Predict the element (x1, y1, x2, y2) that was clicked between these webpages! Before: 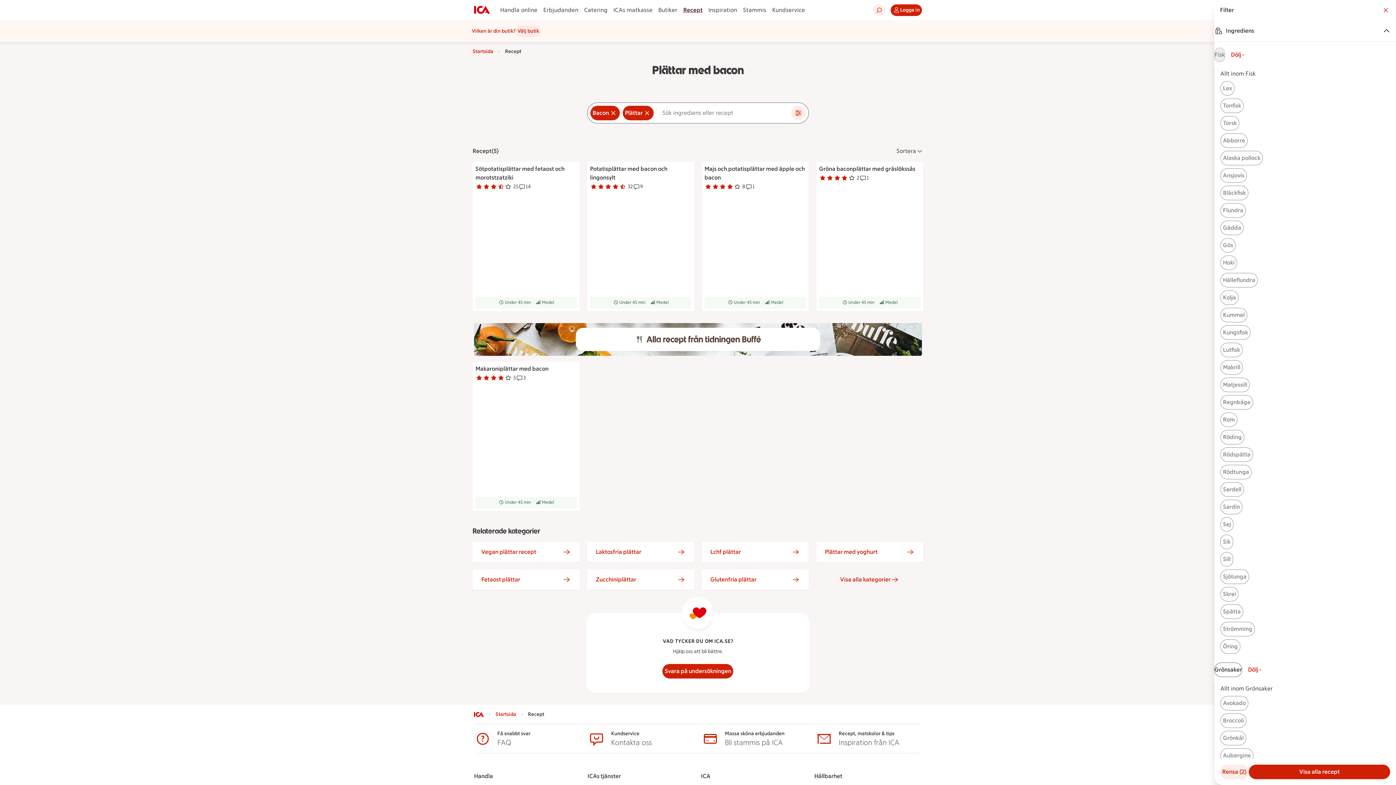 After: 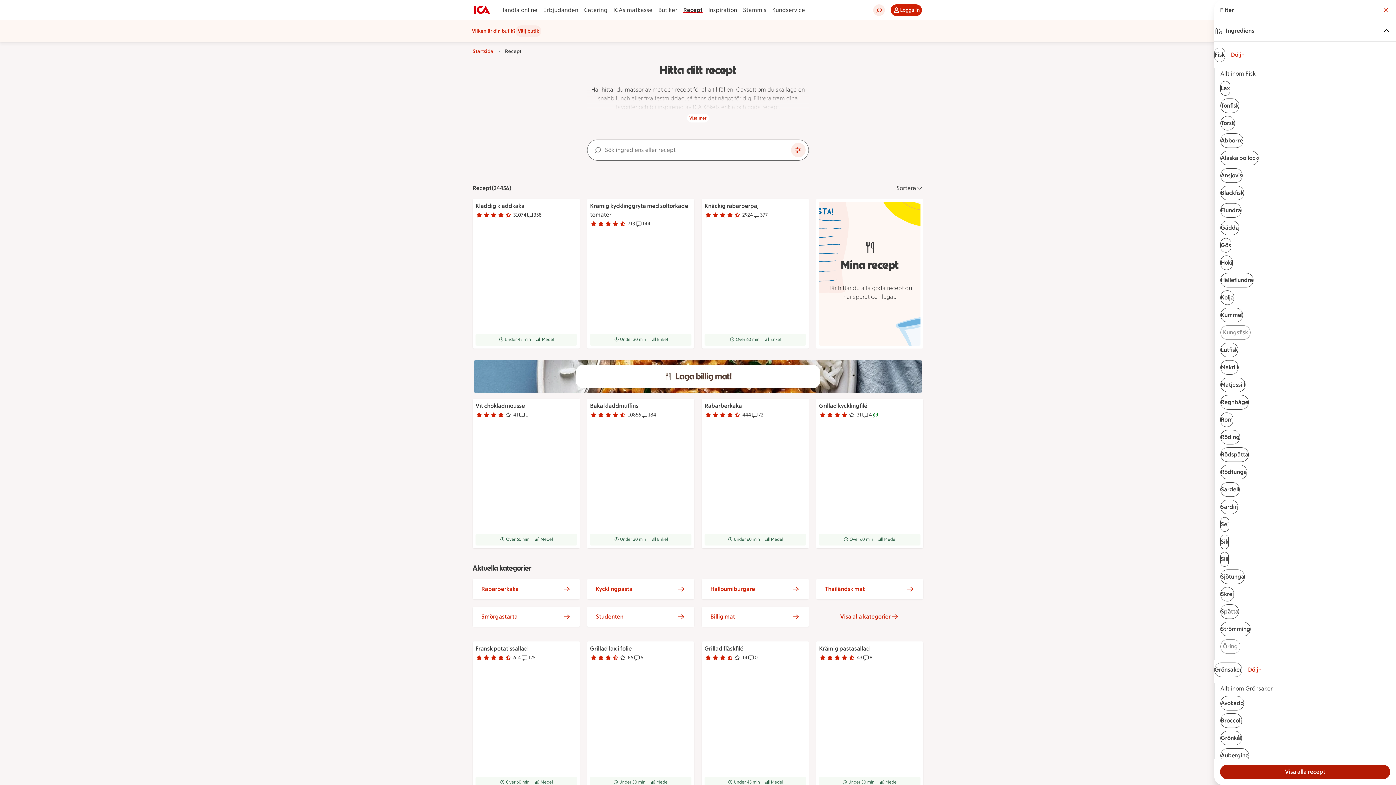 Action: bbox: (1220, 765, 1249, 779) label: Rensa 2 valda filter